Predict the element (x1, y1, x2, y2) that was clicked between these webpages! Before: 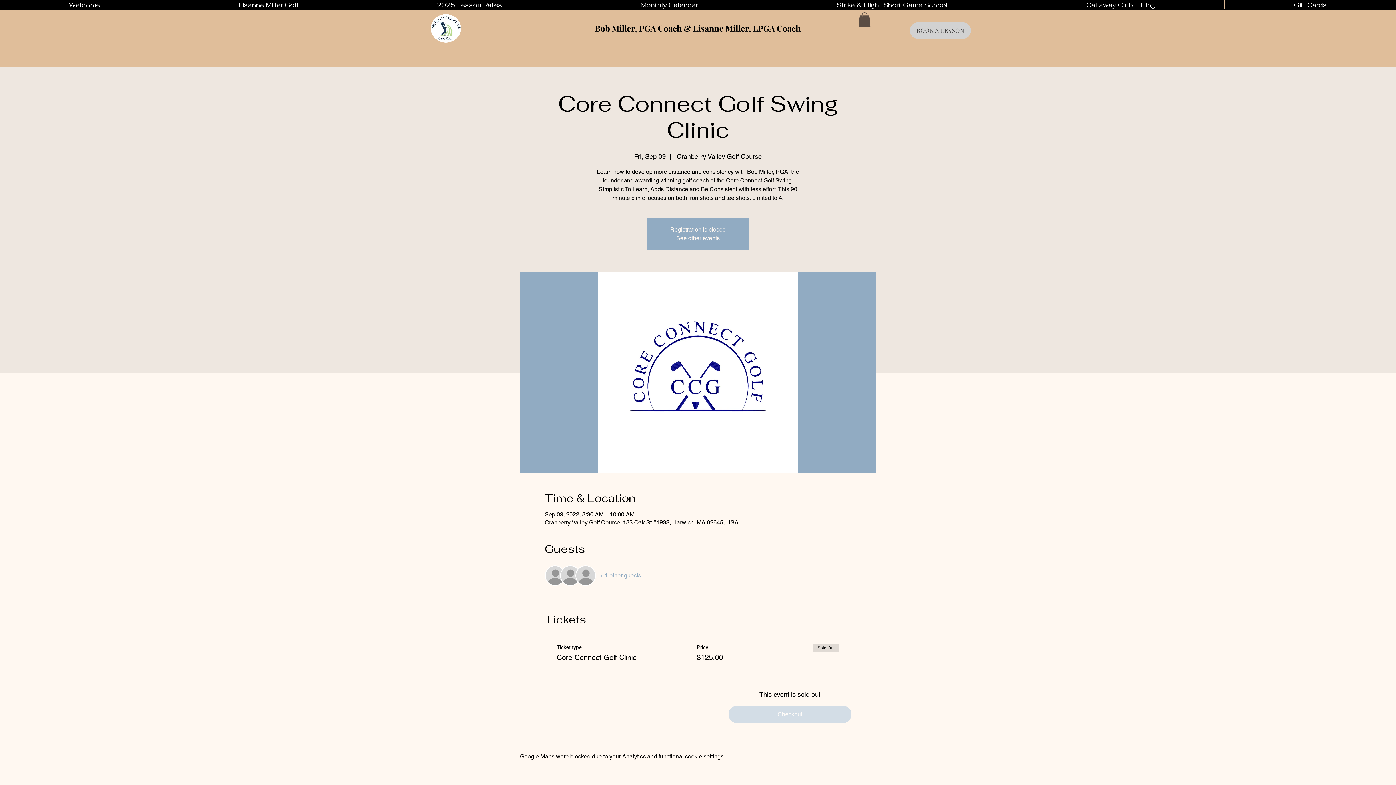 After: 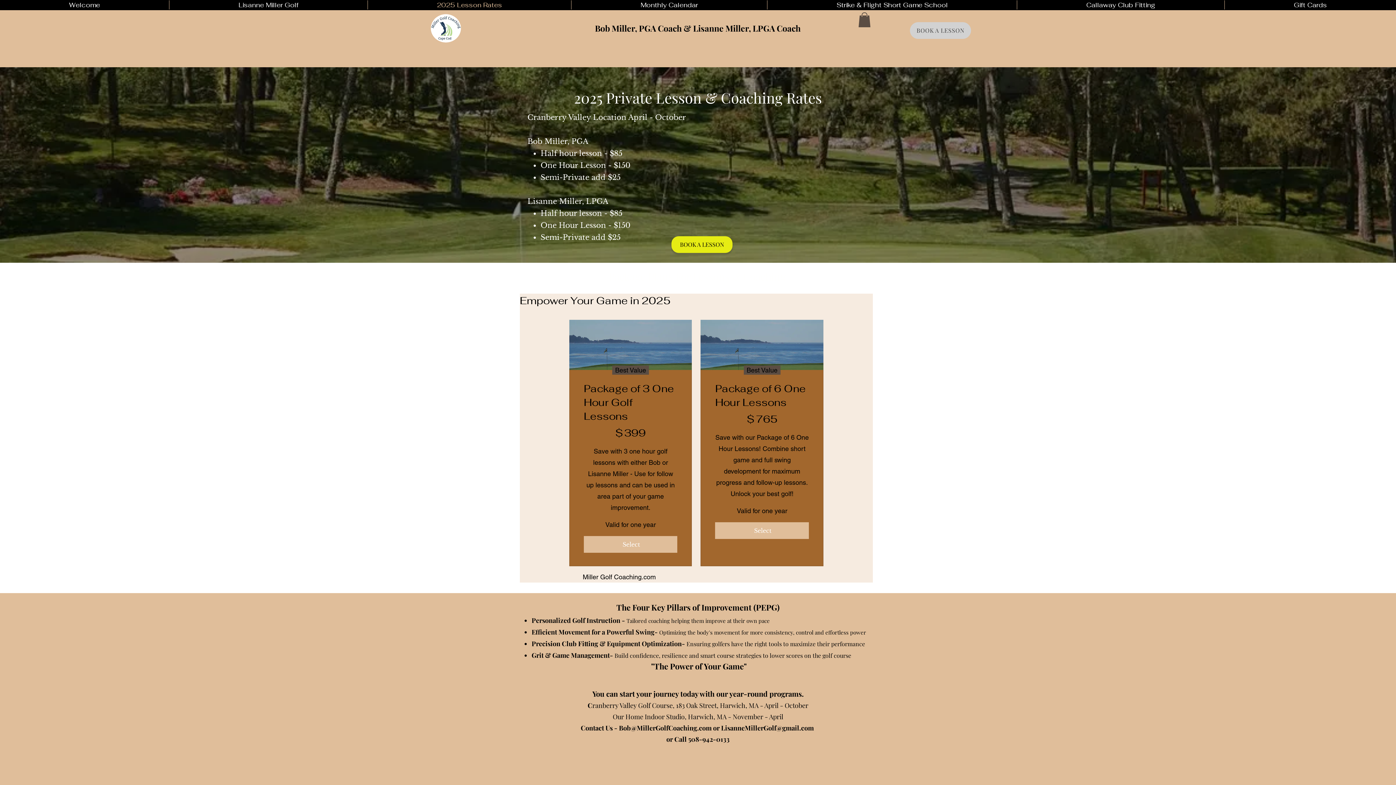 Action: bbox: (367, 0, 571, 9) label: 2025 Lesson Rates